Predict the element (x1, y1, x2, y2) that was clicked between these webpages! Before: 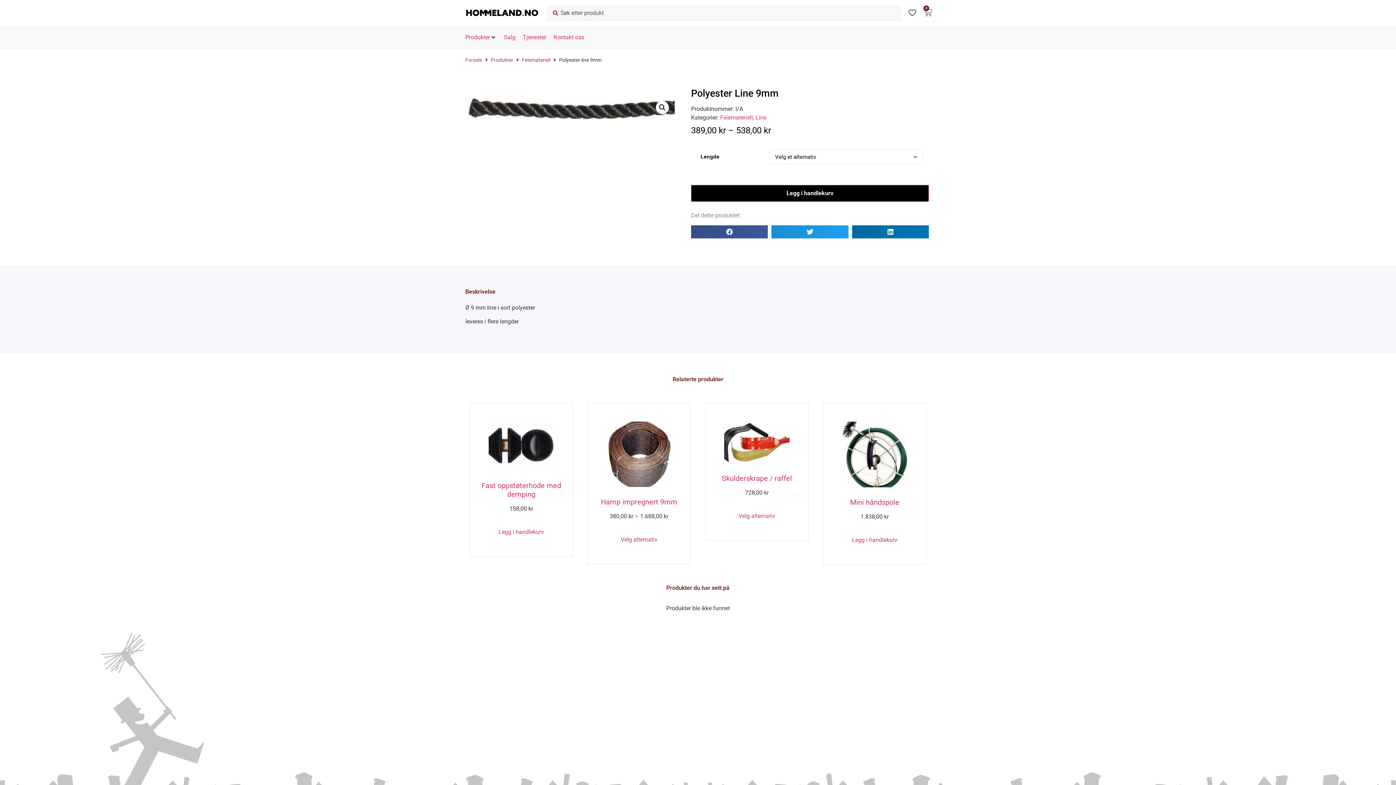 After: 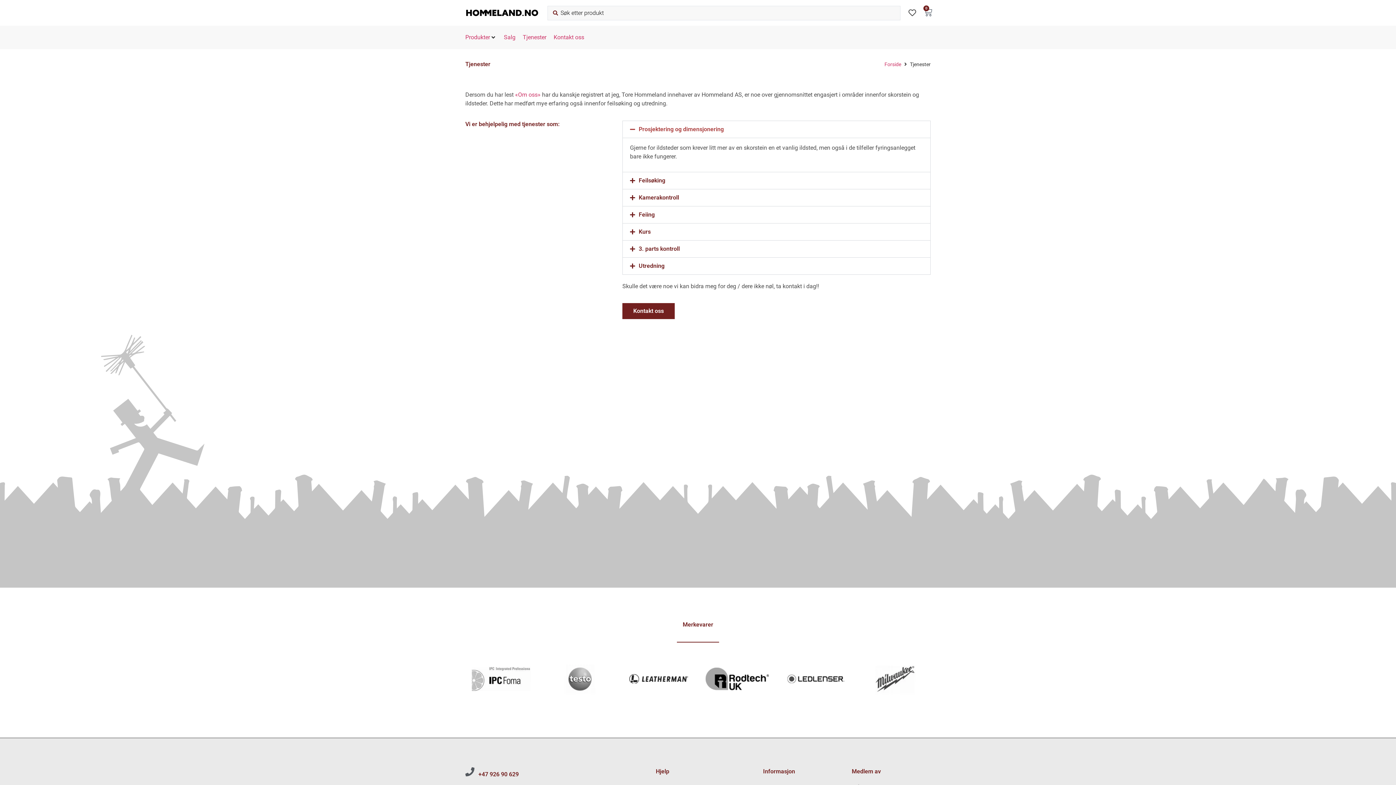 Action: bbox: (522, 33, 546, 41) label: Tjenester